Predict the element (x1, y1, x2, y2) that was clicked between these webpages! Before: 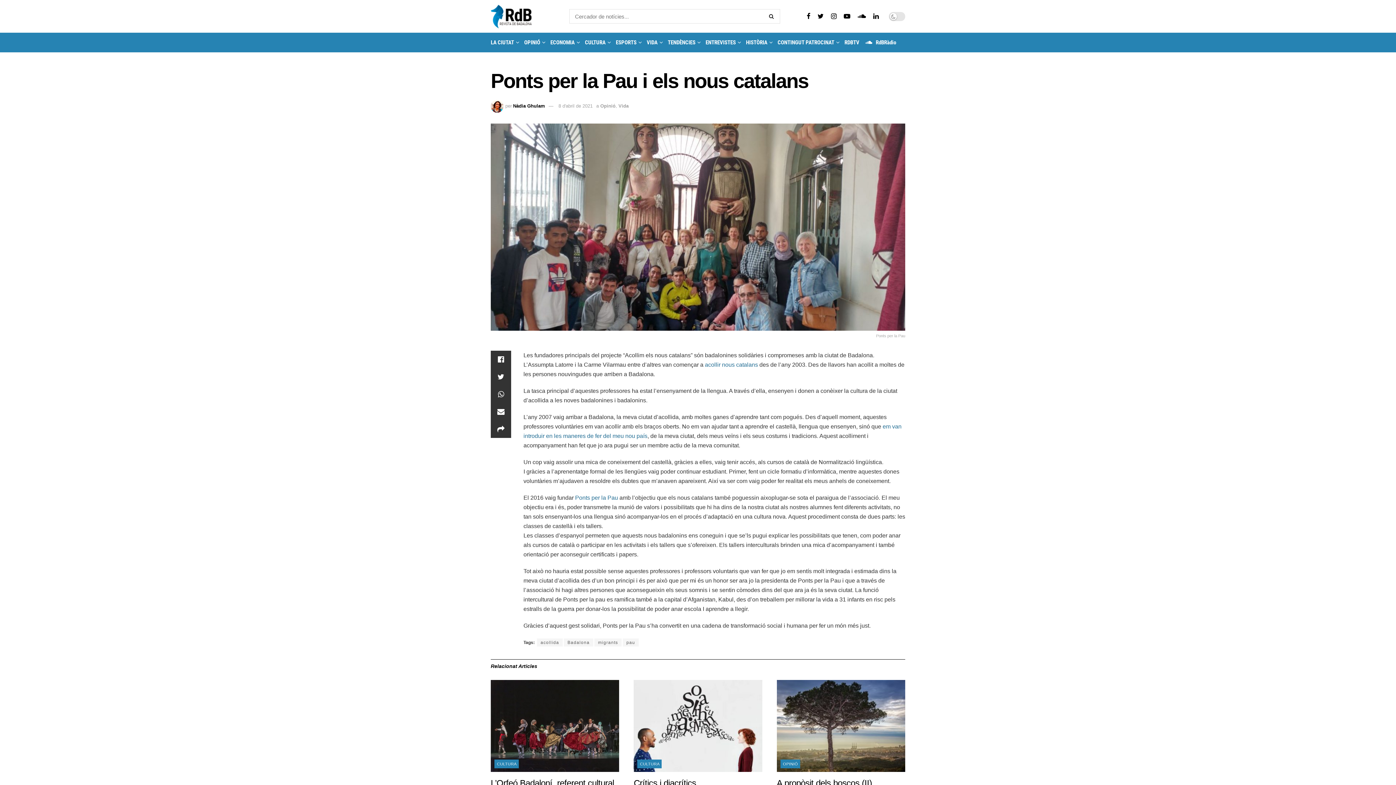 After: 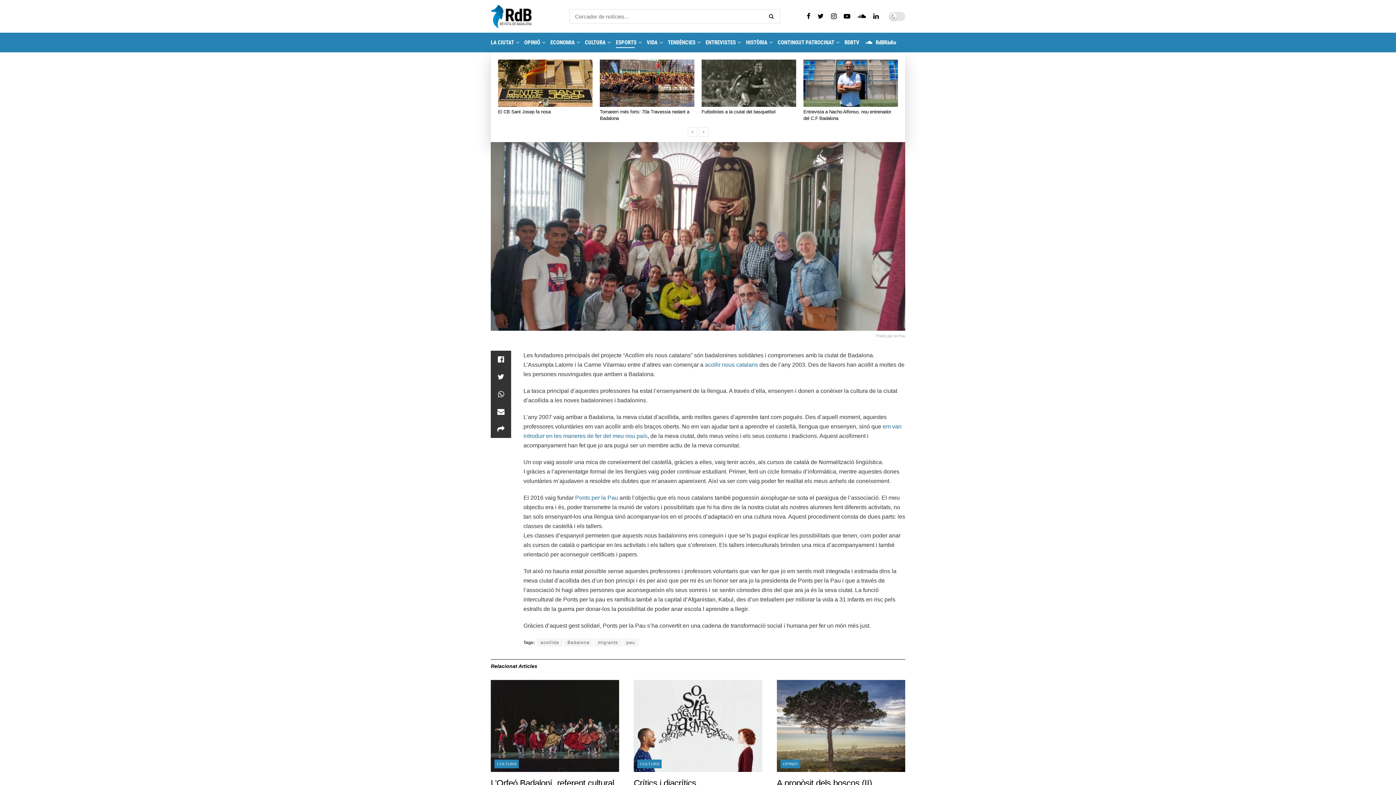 Action: label: ESPORTS bbox: (616, 37, 641, 48)